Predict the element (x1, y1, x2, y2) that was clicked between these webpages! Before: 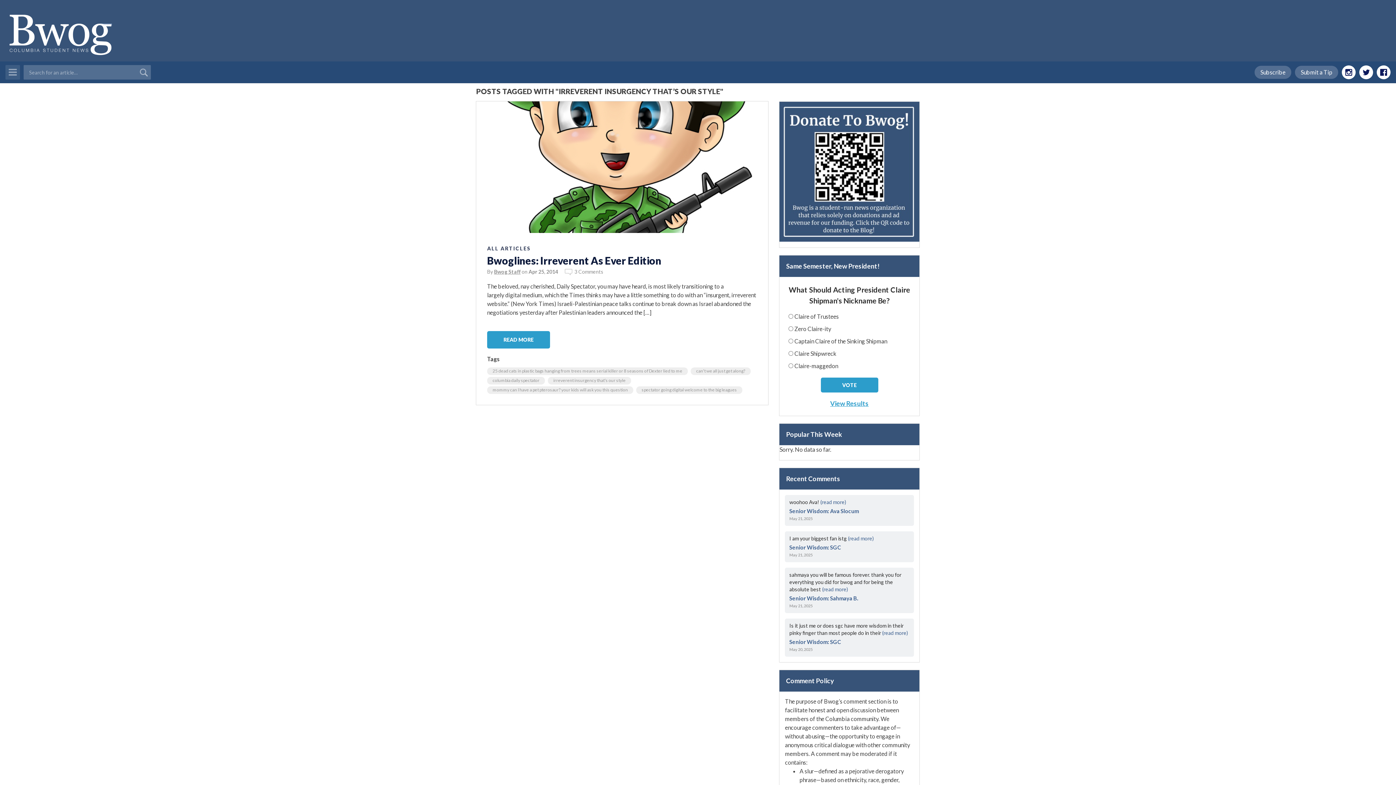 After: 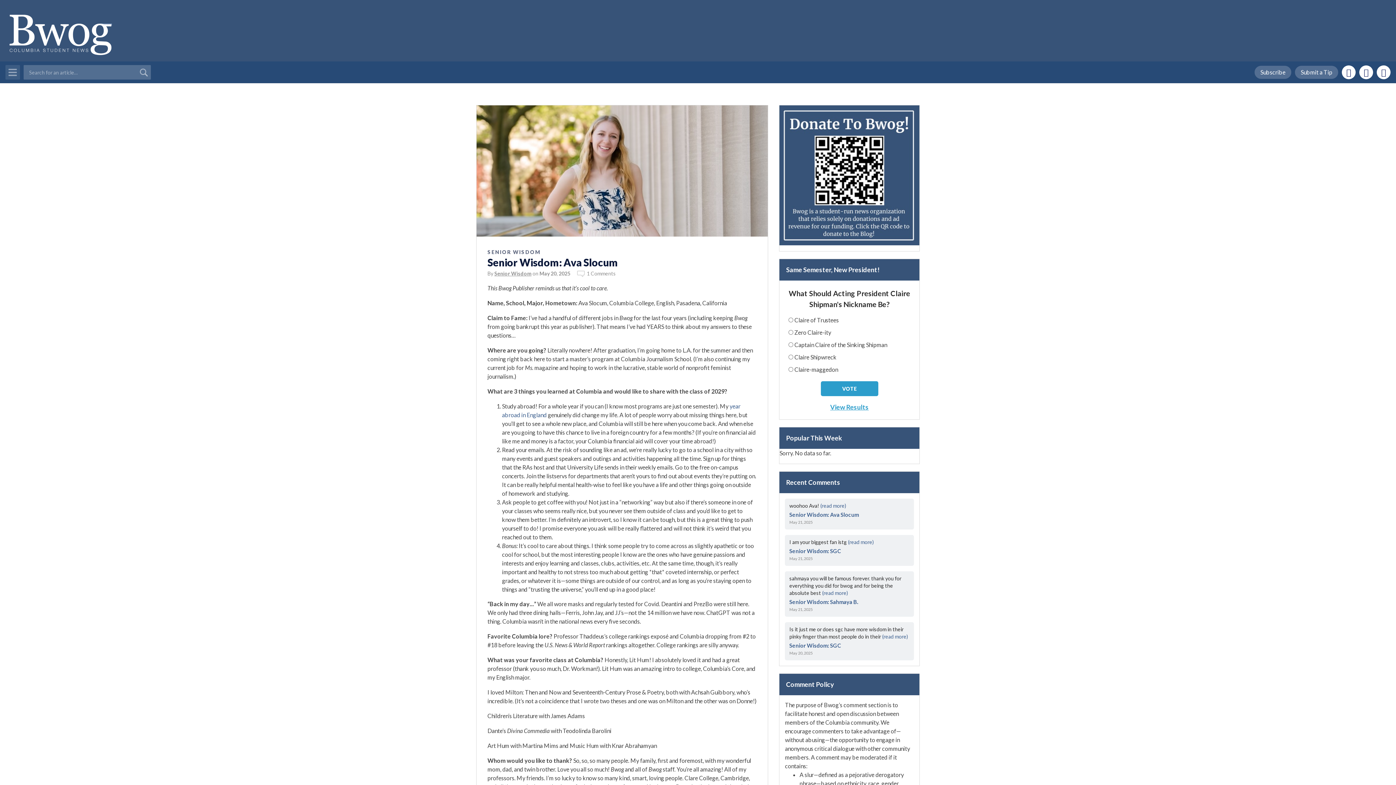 Action: label: (read more) bbox: (820, 499, 846, 505)